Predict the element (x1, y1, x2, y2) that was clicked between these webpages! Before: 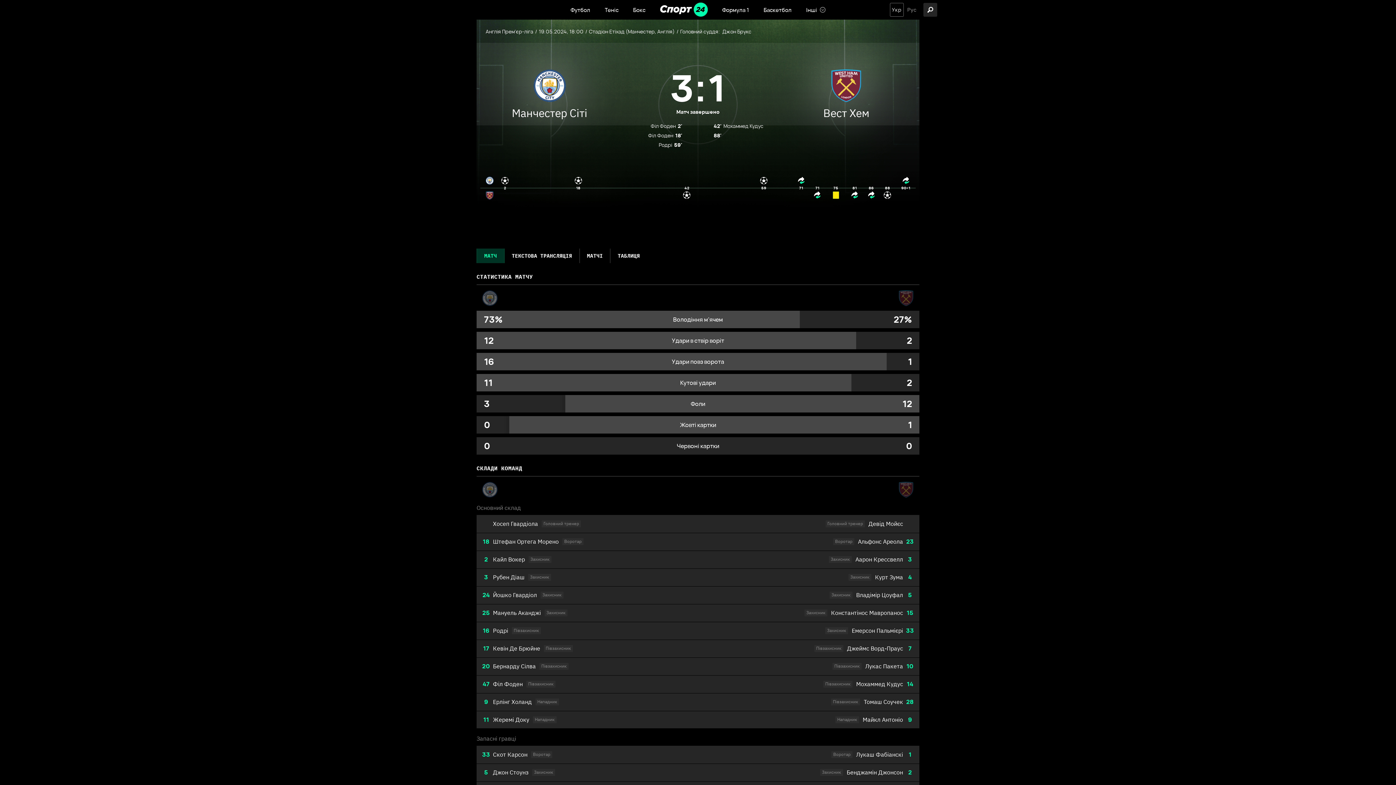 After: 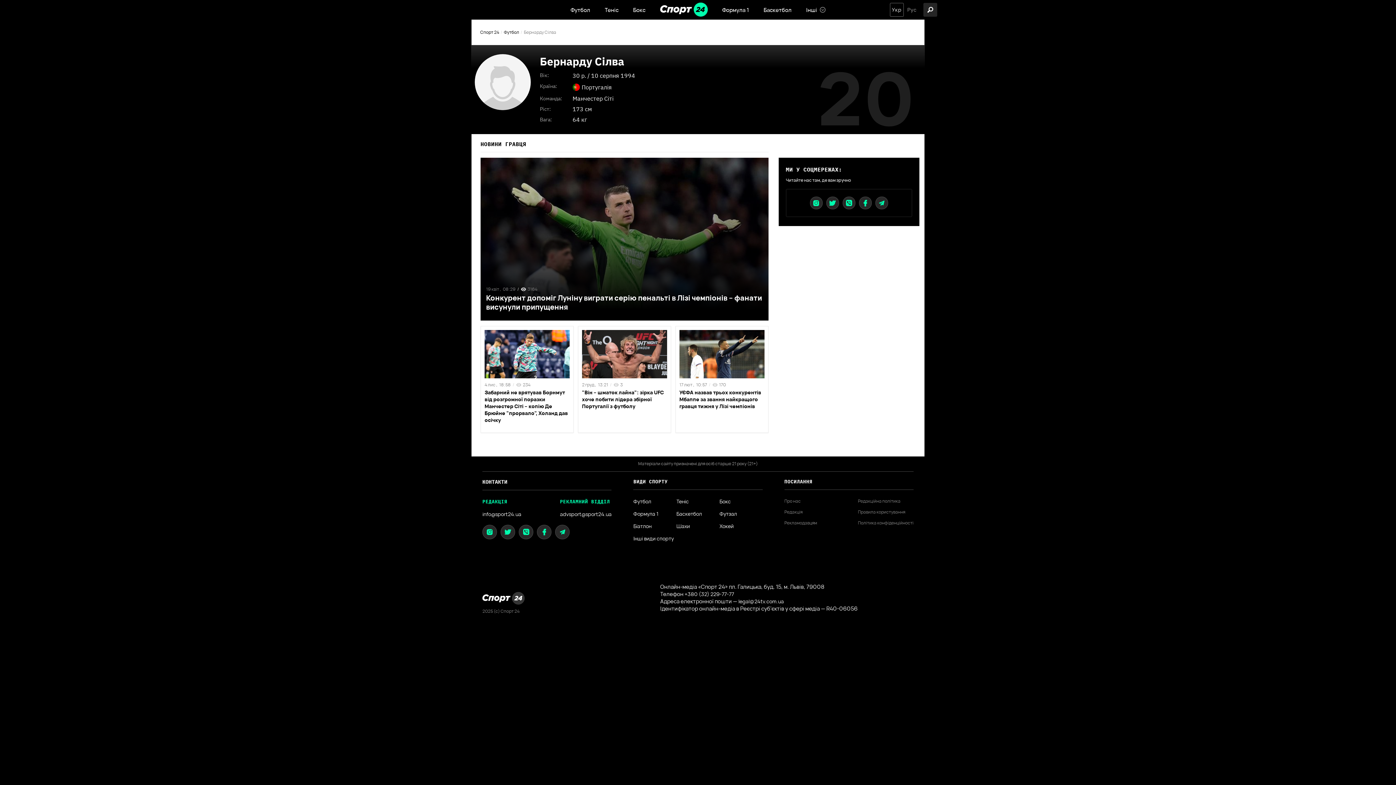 Action: bbox: (493, 663, 536, 669) label: Бернарду Сілва